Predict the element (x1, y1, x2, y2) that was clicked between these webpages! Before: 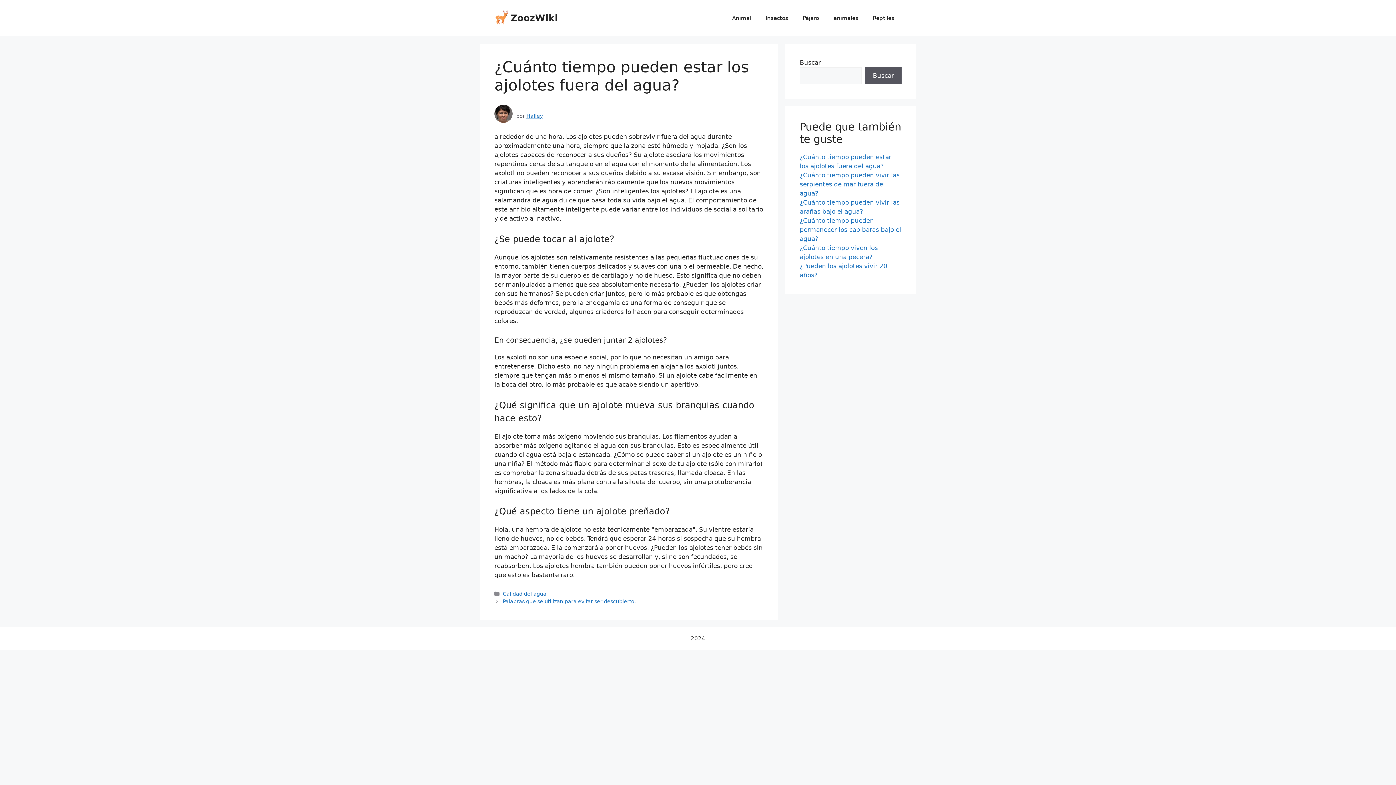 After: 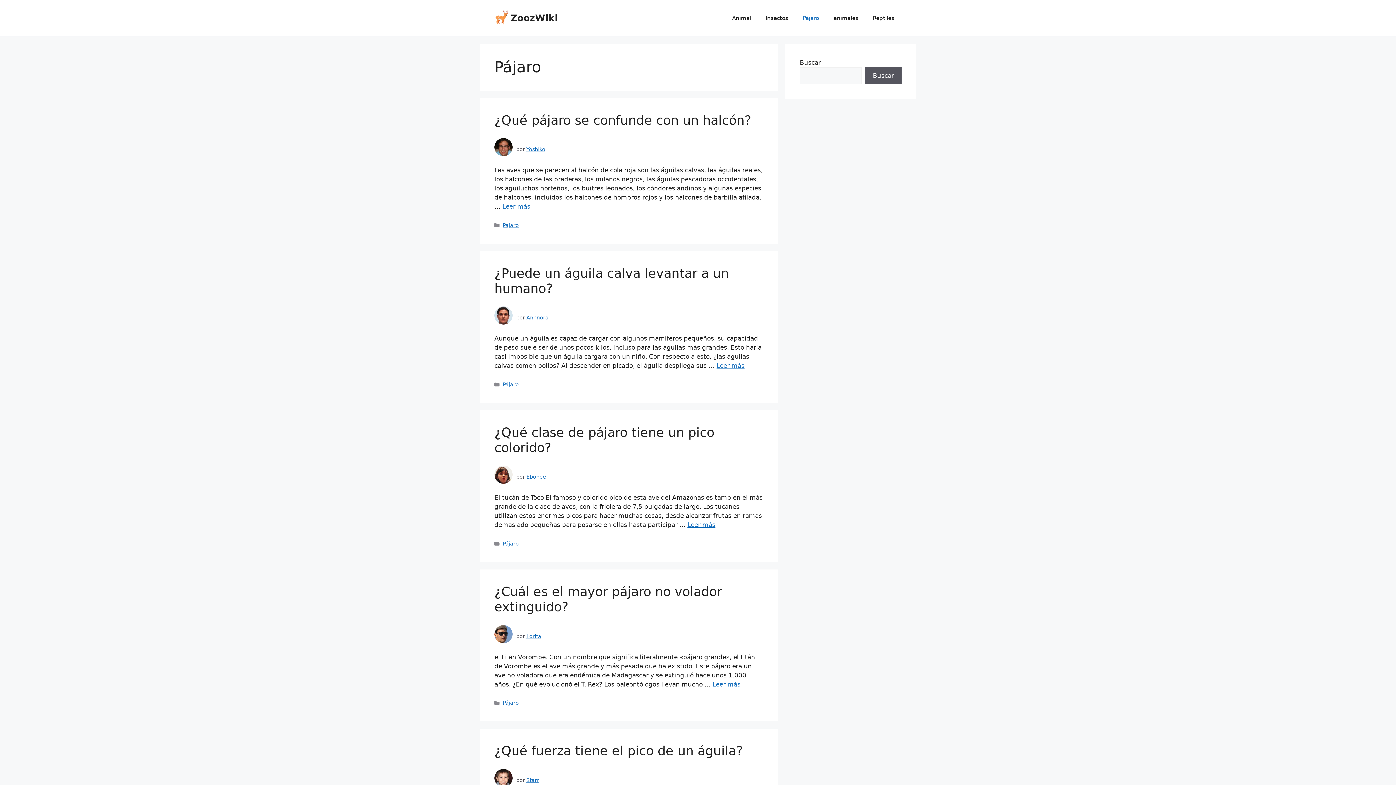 Action: bbox: (795, 7, 826, 29) label: Pájaro